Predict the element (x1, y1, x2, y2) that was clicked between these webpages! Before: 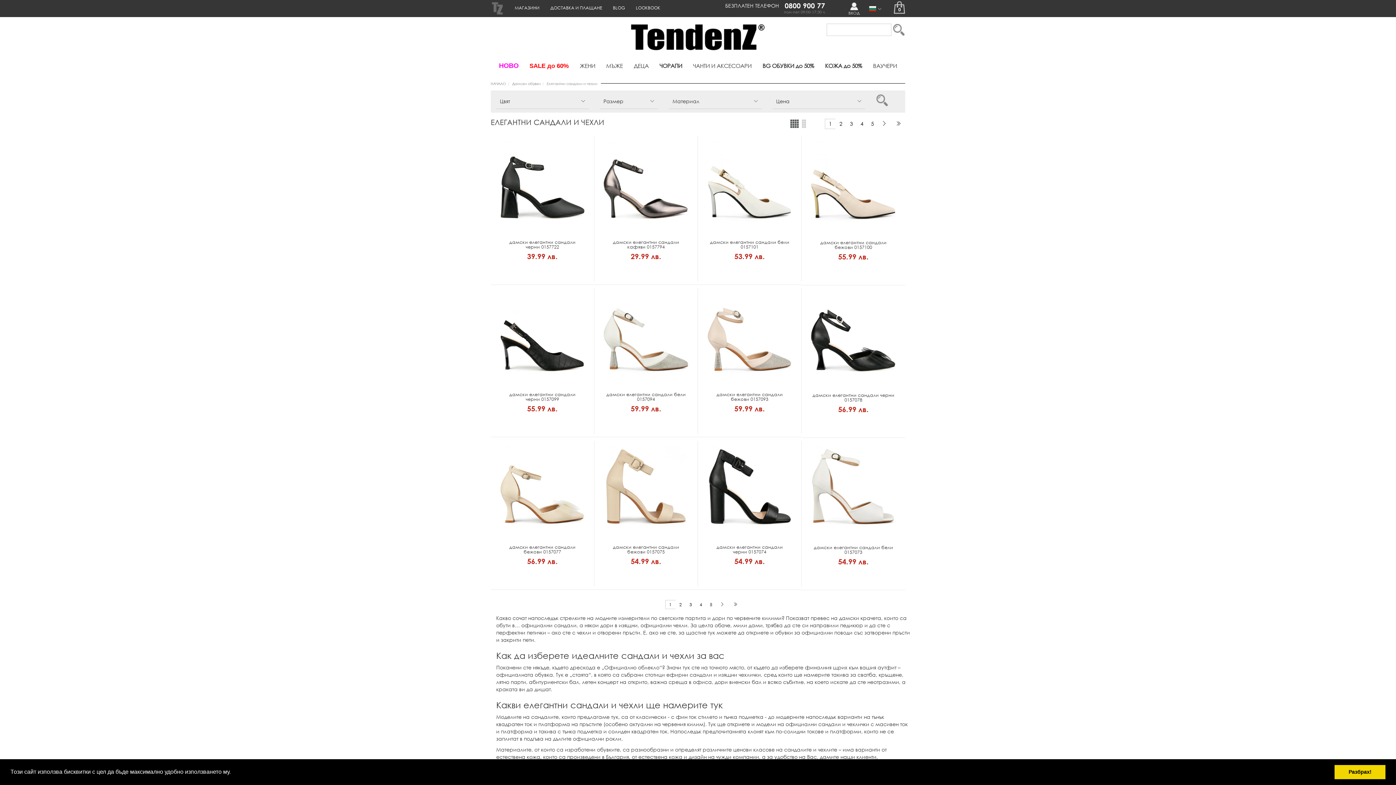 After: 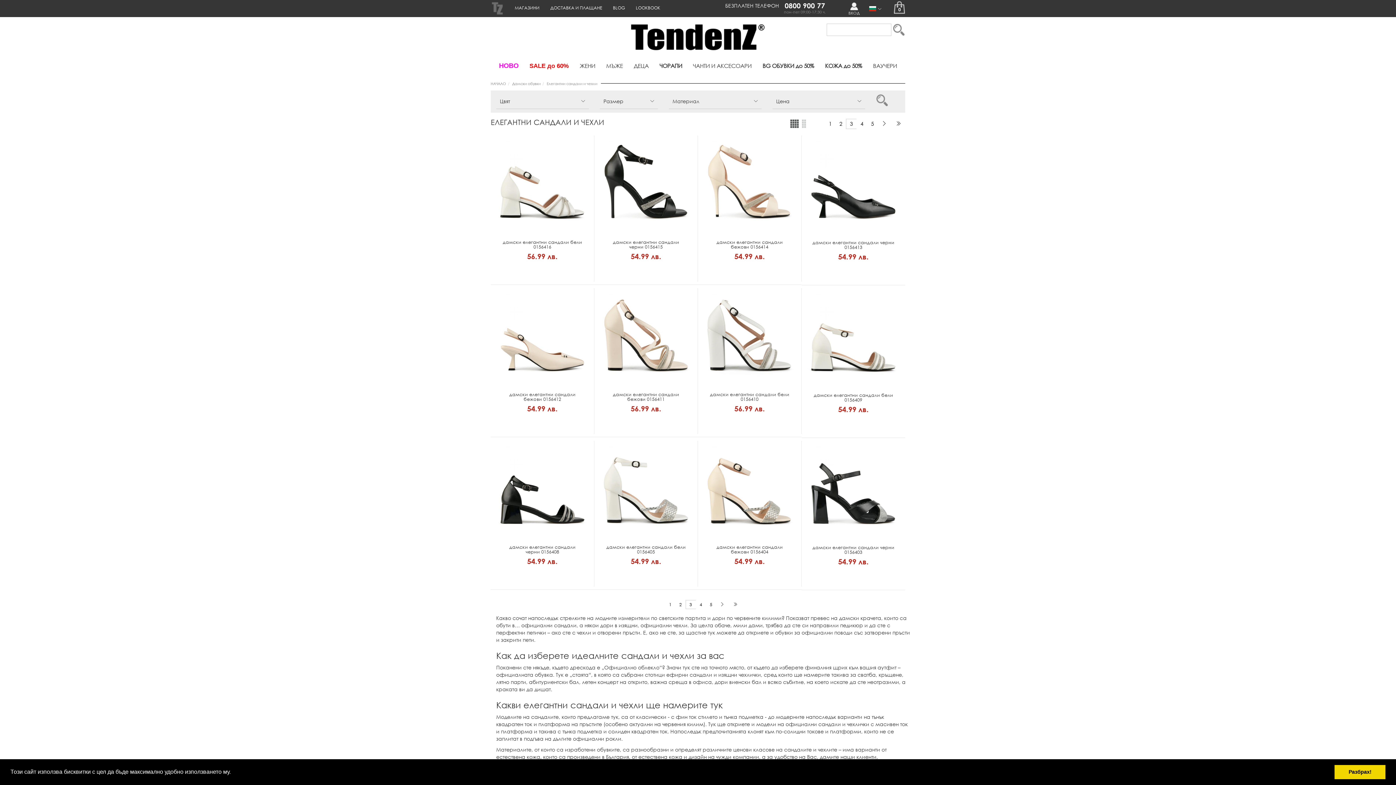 Action: bbox: (685, 600, 696, 609) label: 3